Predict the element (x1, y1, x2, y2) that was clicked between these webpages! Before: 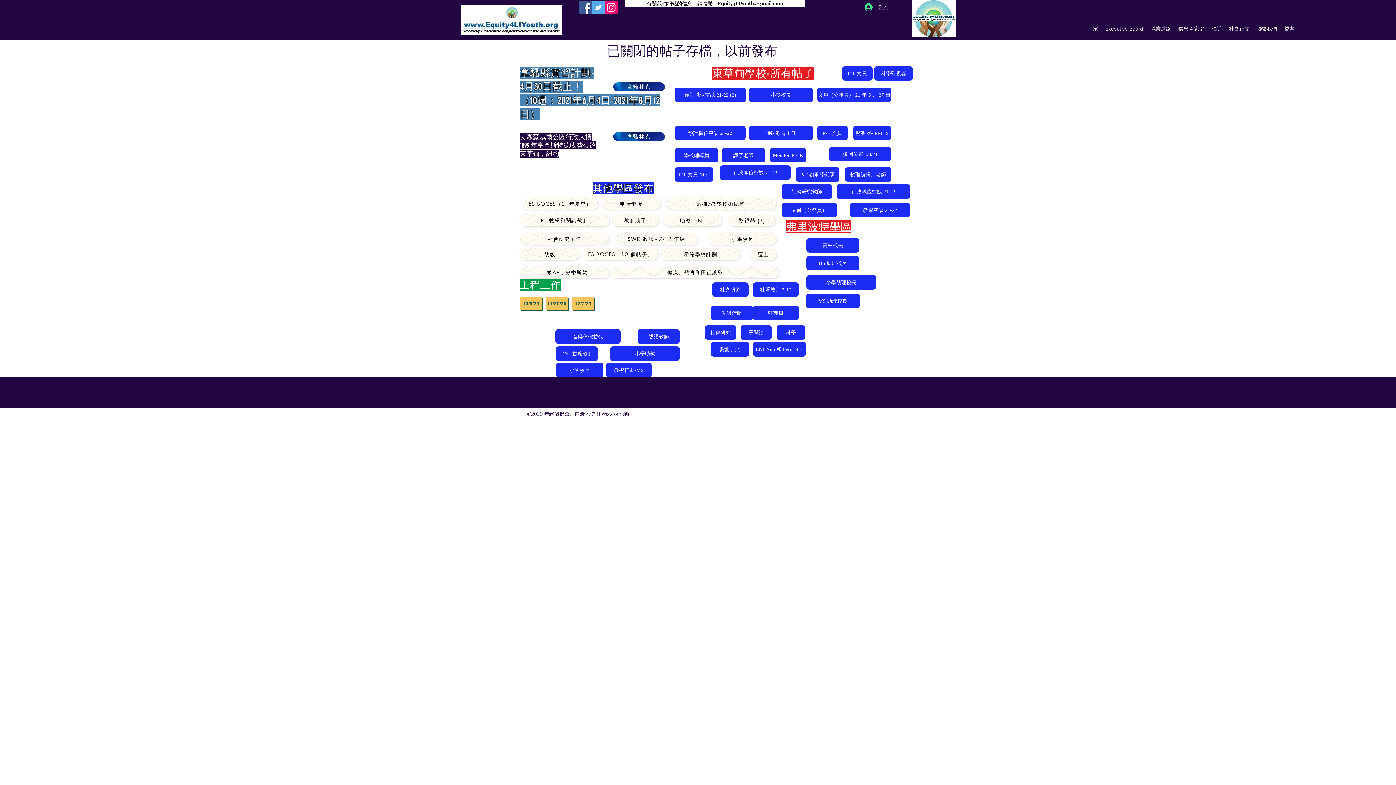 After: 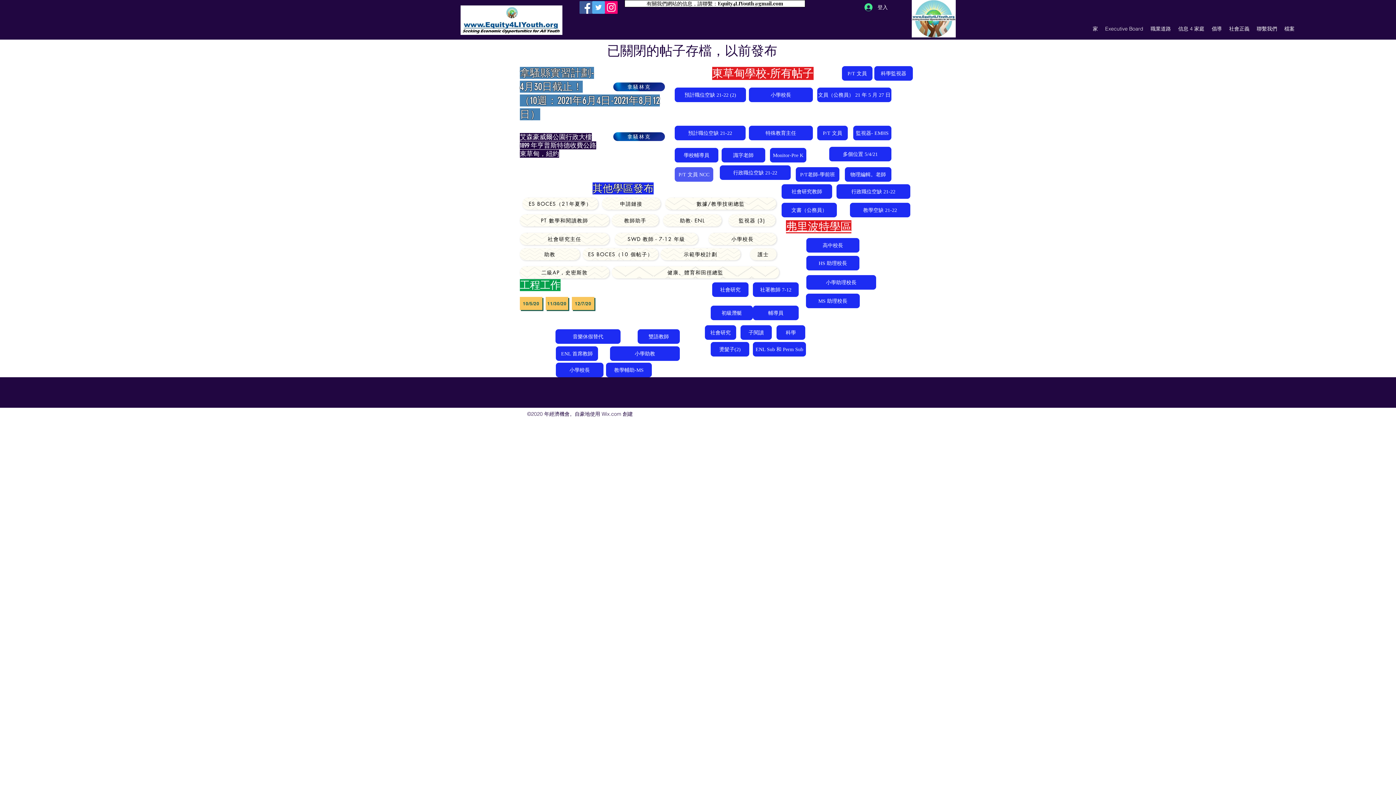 Action: label: P/T 文員 NCC bbox: (674, 167, 713, 181)